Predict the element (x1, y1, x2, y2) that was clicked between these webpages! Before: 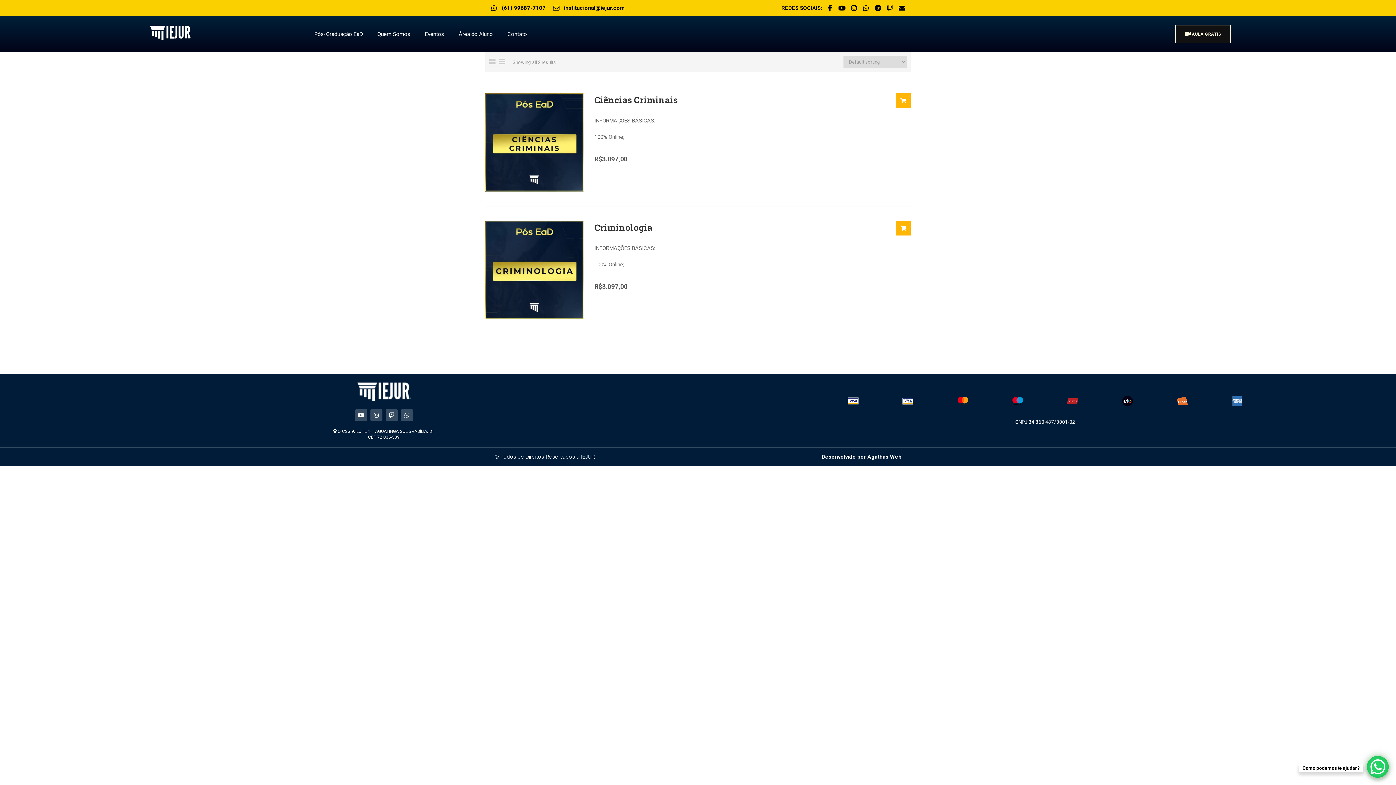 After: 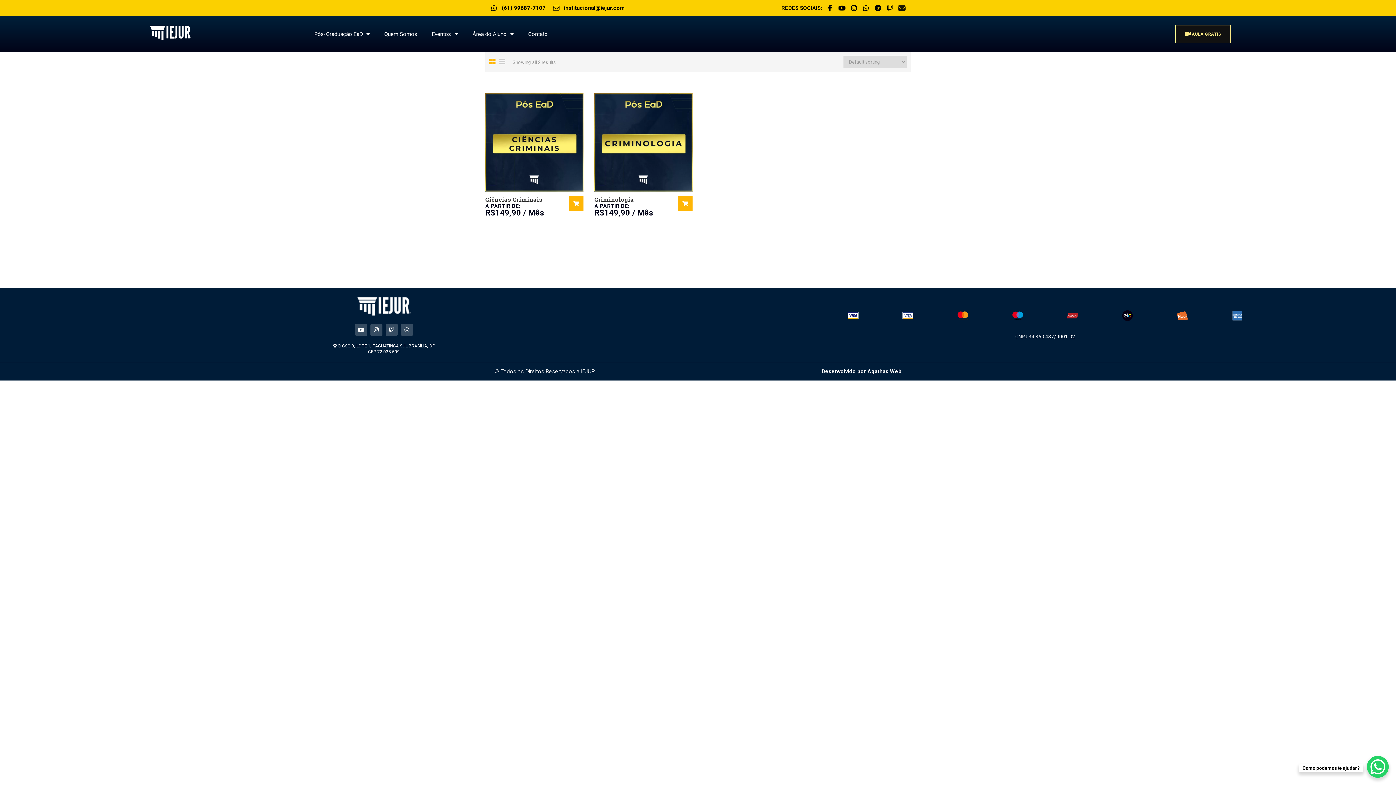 Action: label: Envelope bbox: (898, 4, 905, 11)